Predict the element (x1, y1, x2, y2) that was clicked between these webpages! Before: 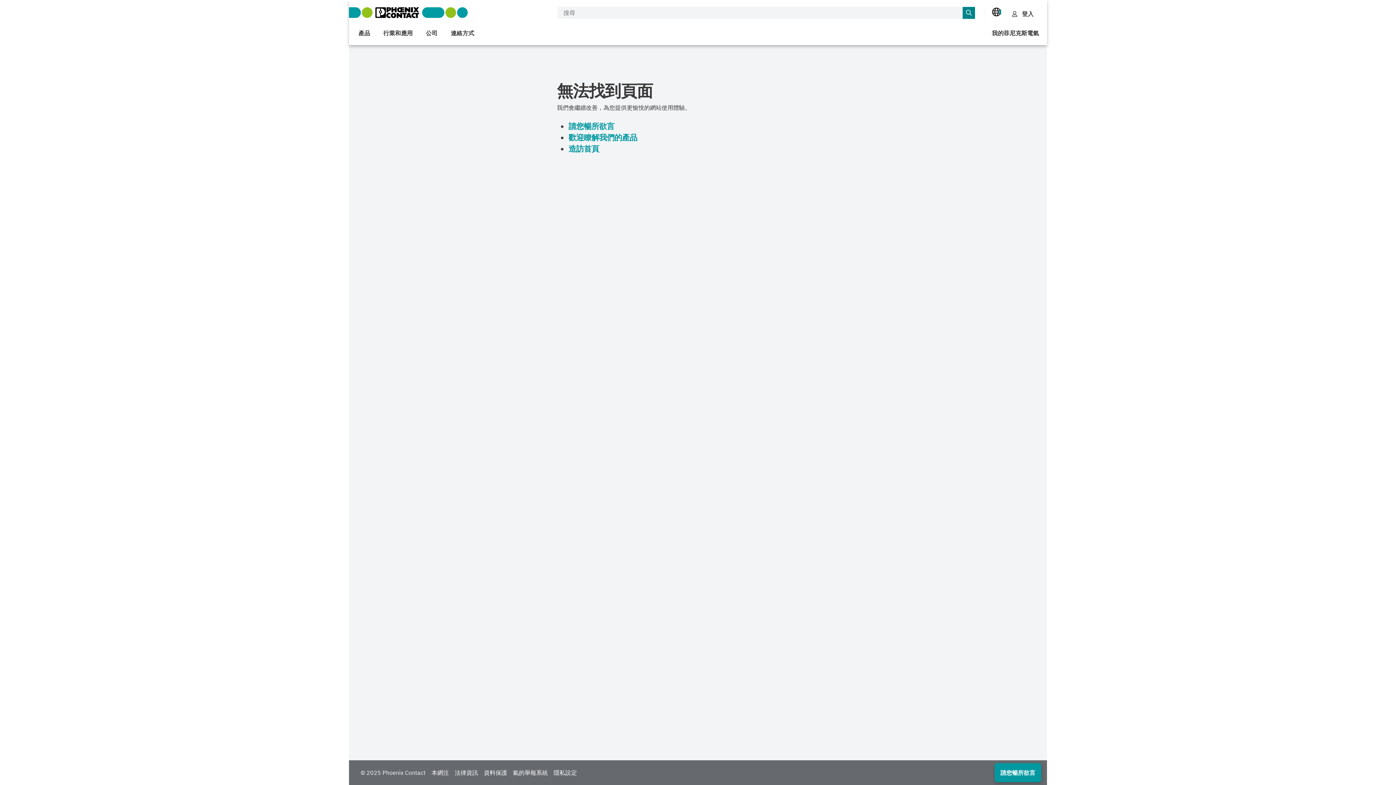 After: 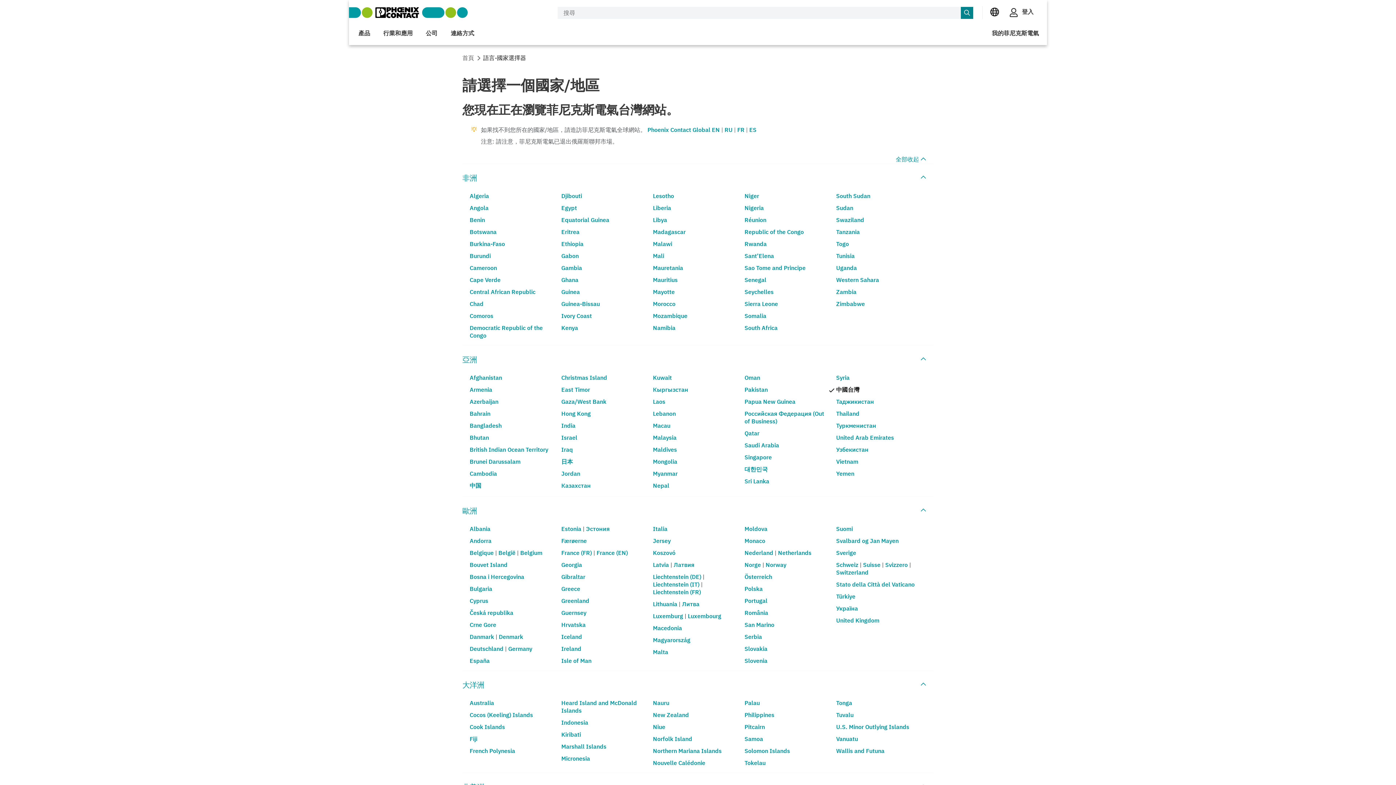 Action: label: 台灣 bbox: (992, 7, 1001, 17)